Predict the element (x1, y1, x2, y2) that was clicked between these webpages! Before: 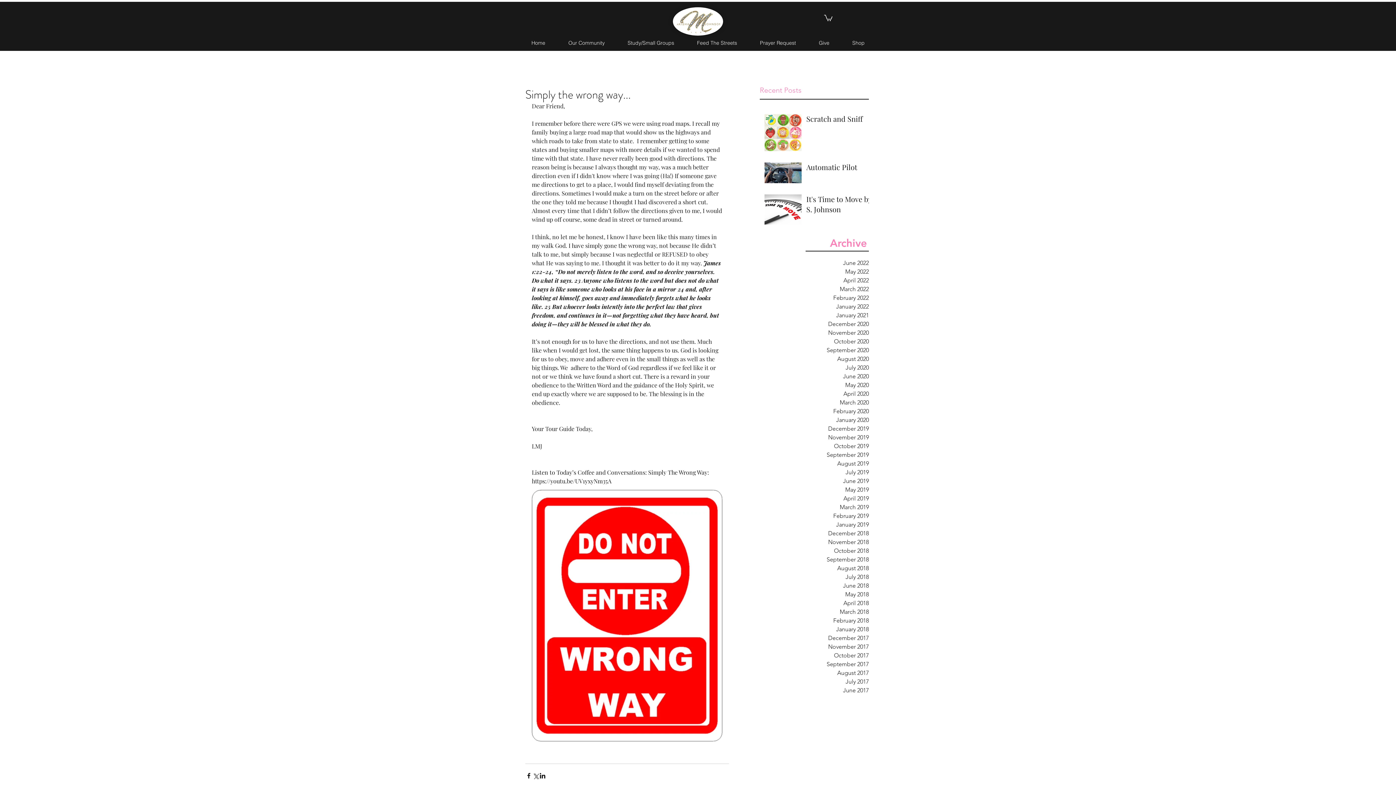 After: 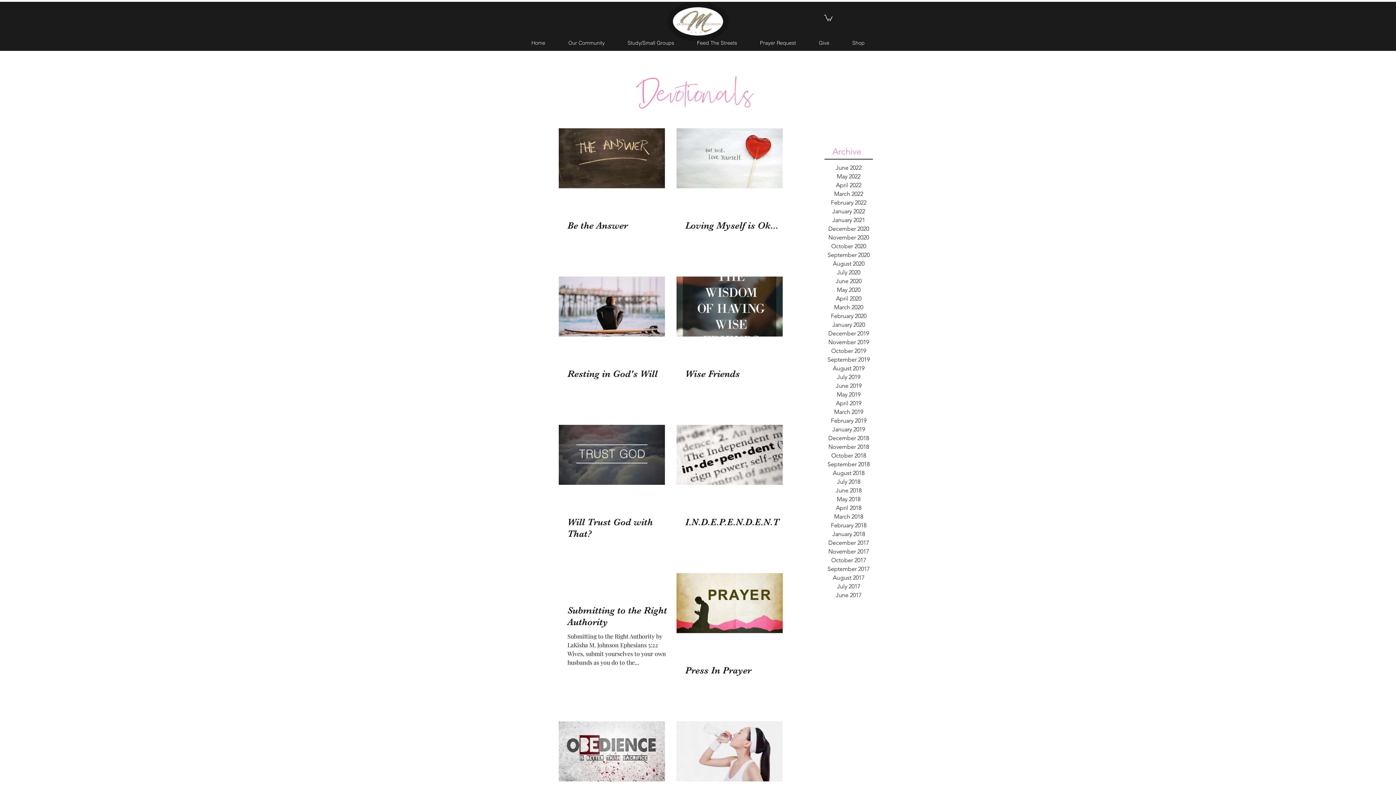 Action: label: February 2020 bbox: (760, 407, 869, 416)